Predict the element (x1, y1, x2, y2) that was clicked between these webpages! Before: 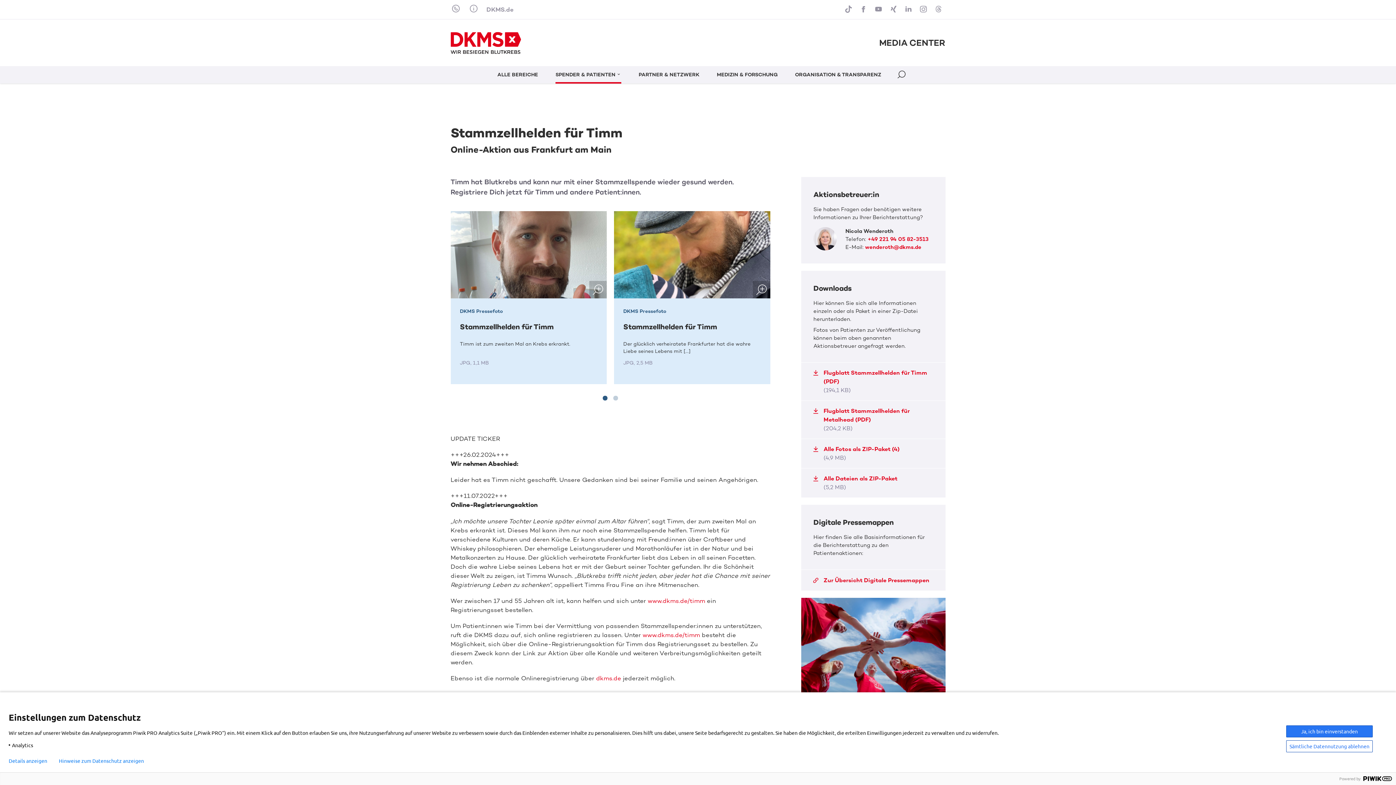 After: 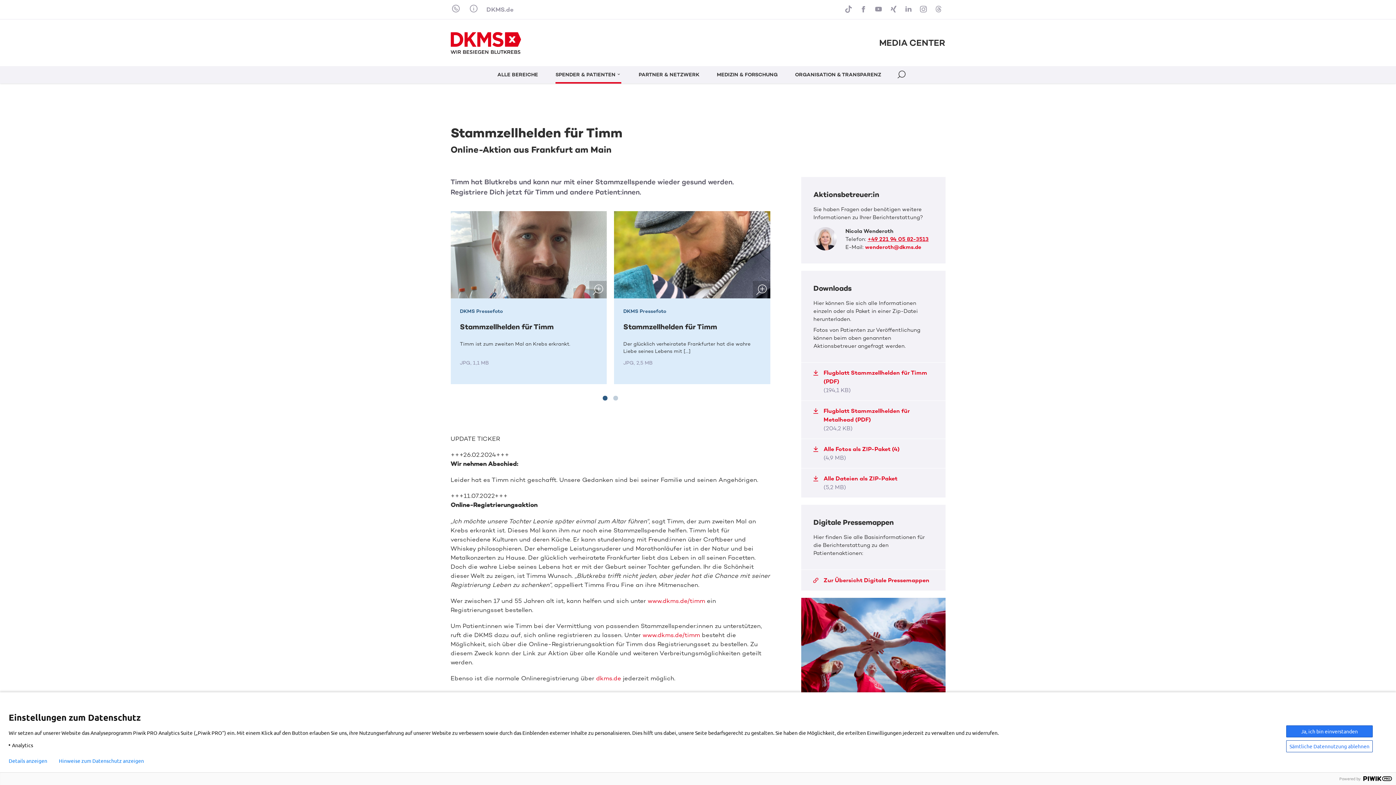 Action: label: +49 221 94 05 82-3513 bbox: (867, 235, 928, 242)